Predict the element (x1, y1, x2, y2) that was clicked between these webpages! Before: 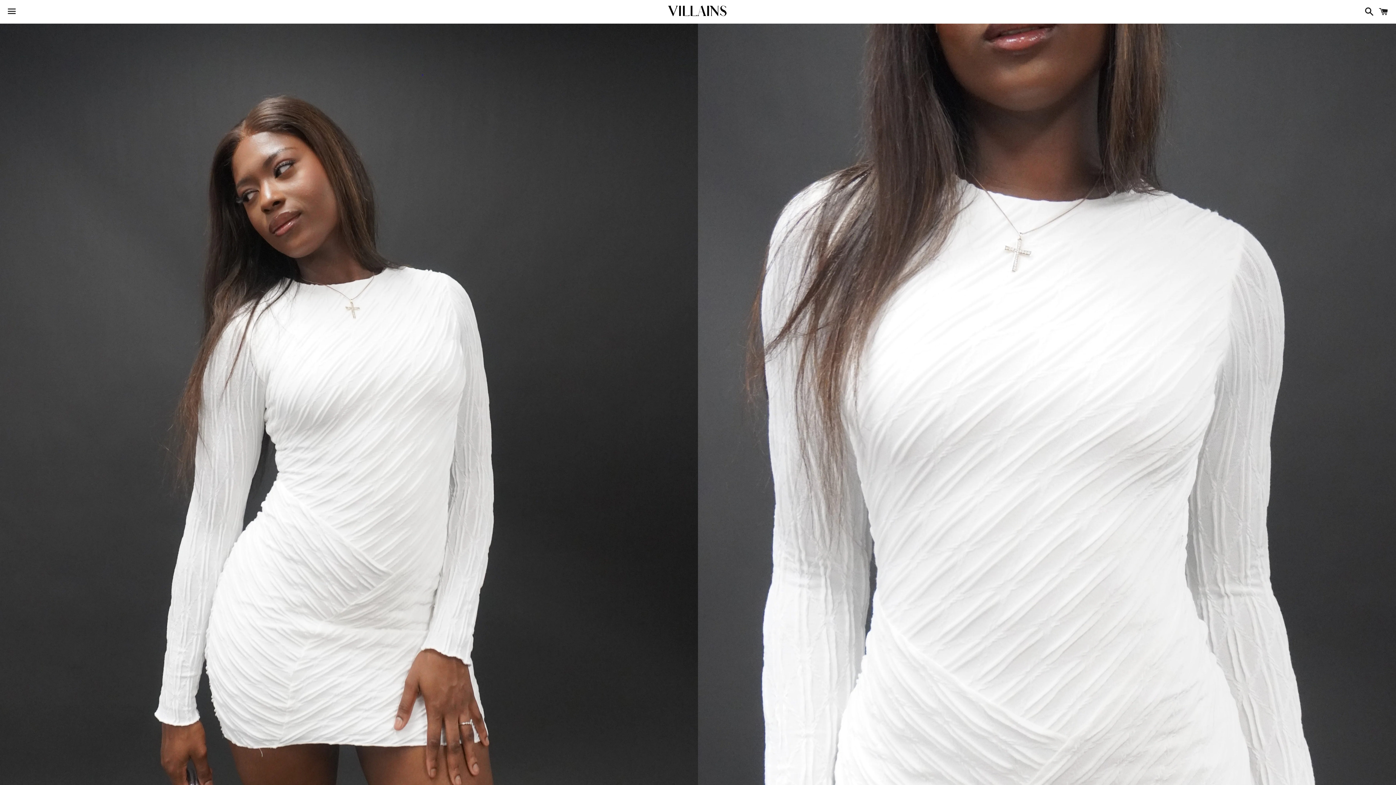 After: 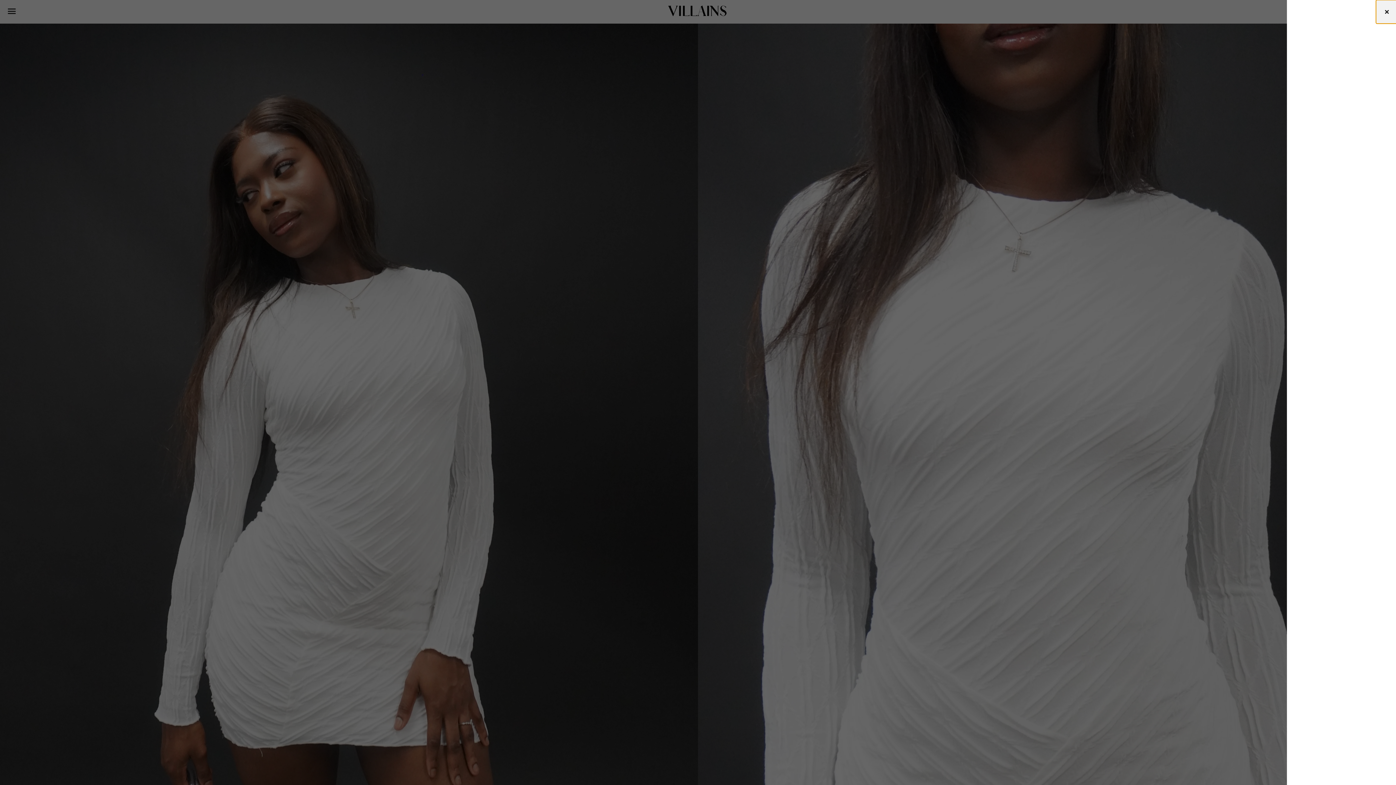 Action: bbox: (1375, 0, 1392, 22) label: Cart